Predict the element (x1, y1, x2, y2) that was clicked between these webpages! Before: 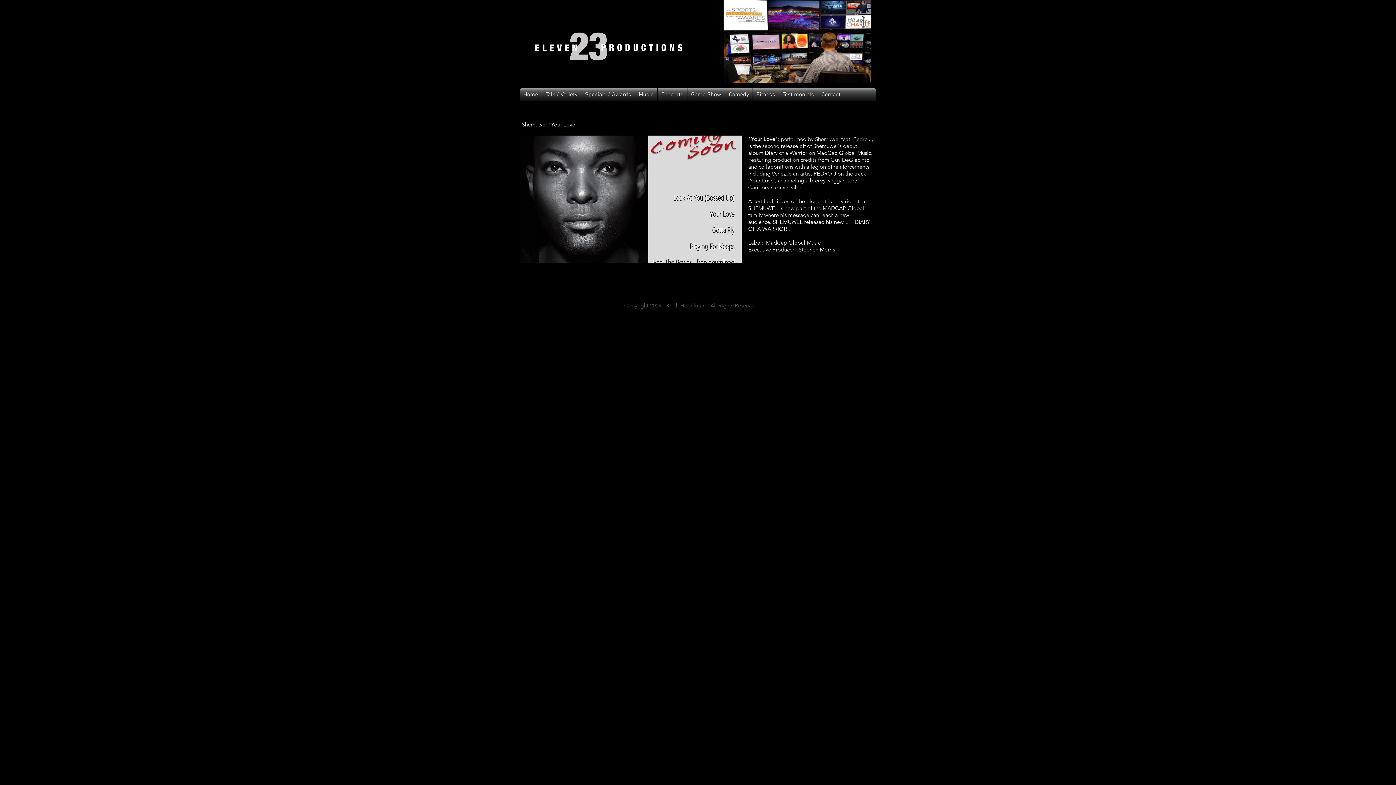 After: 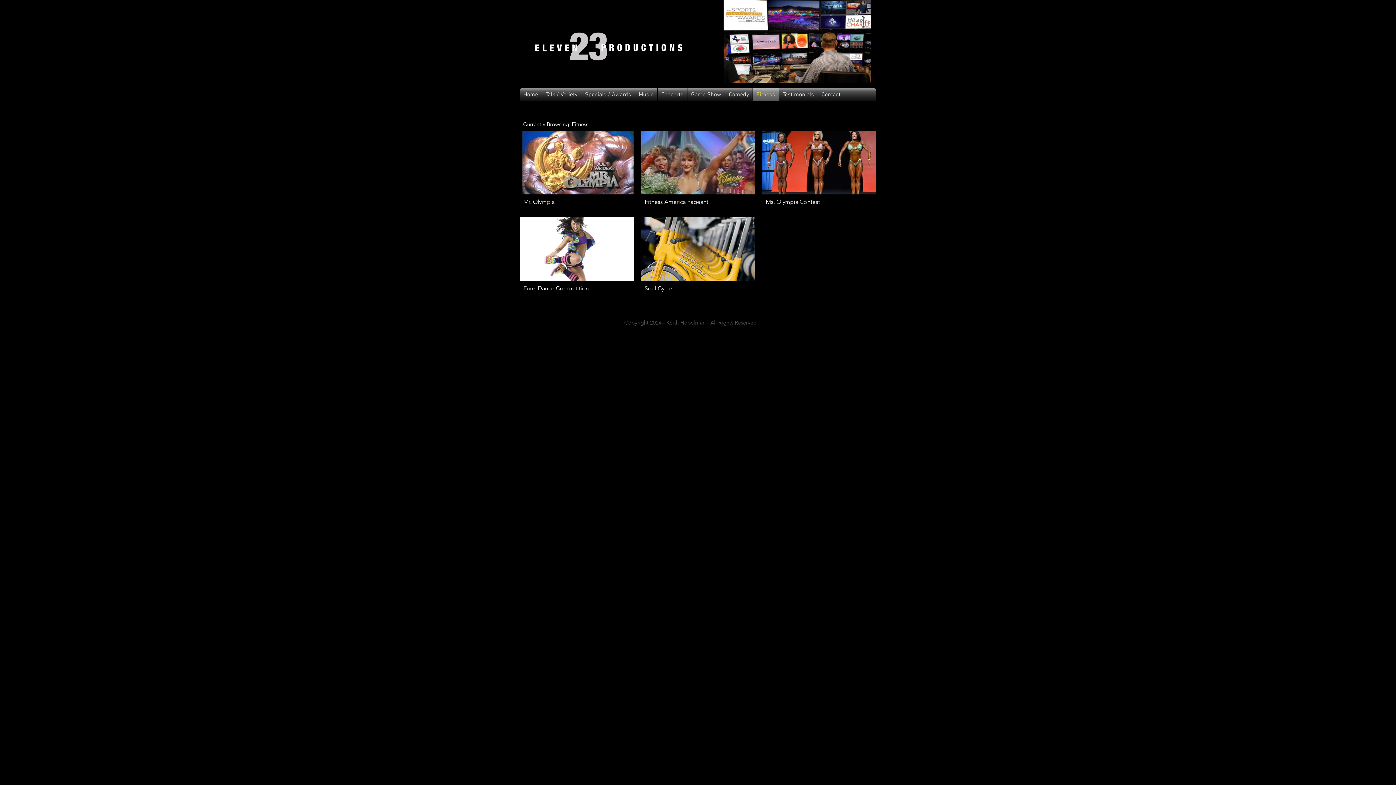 Action: bbox: (753, 88, 778, 101) label: Fitness